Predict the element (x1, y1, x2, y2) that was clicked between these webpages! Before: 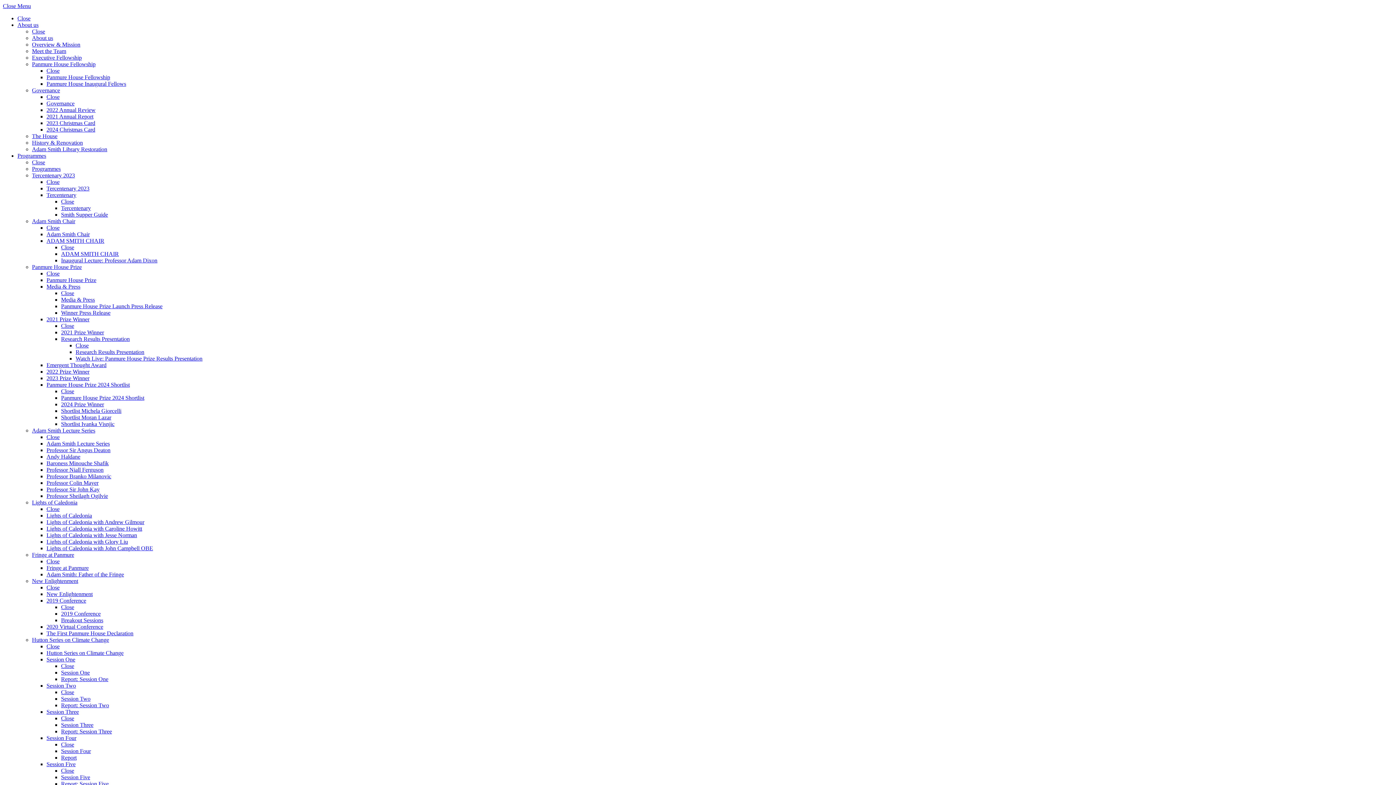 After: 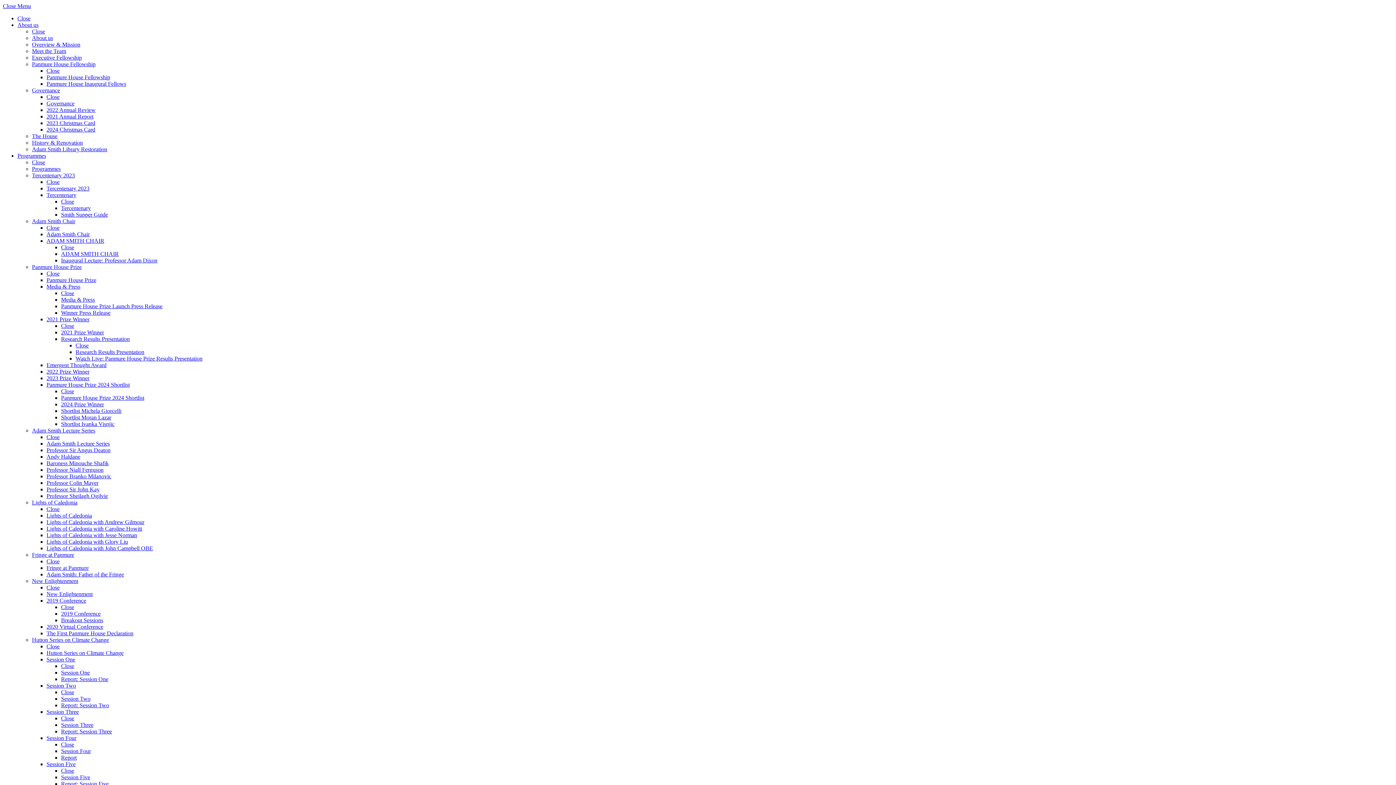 Action: label: Fringe at Panmure bbox: (32, 552, 74, 558)